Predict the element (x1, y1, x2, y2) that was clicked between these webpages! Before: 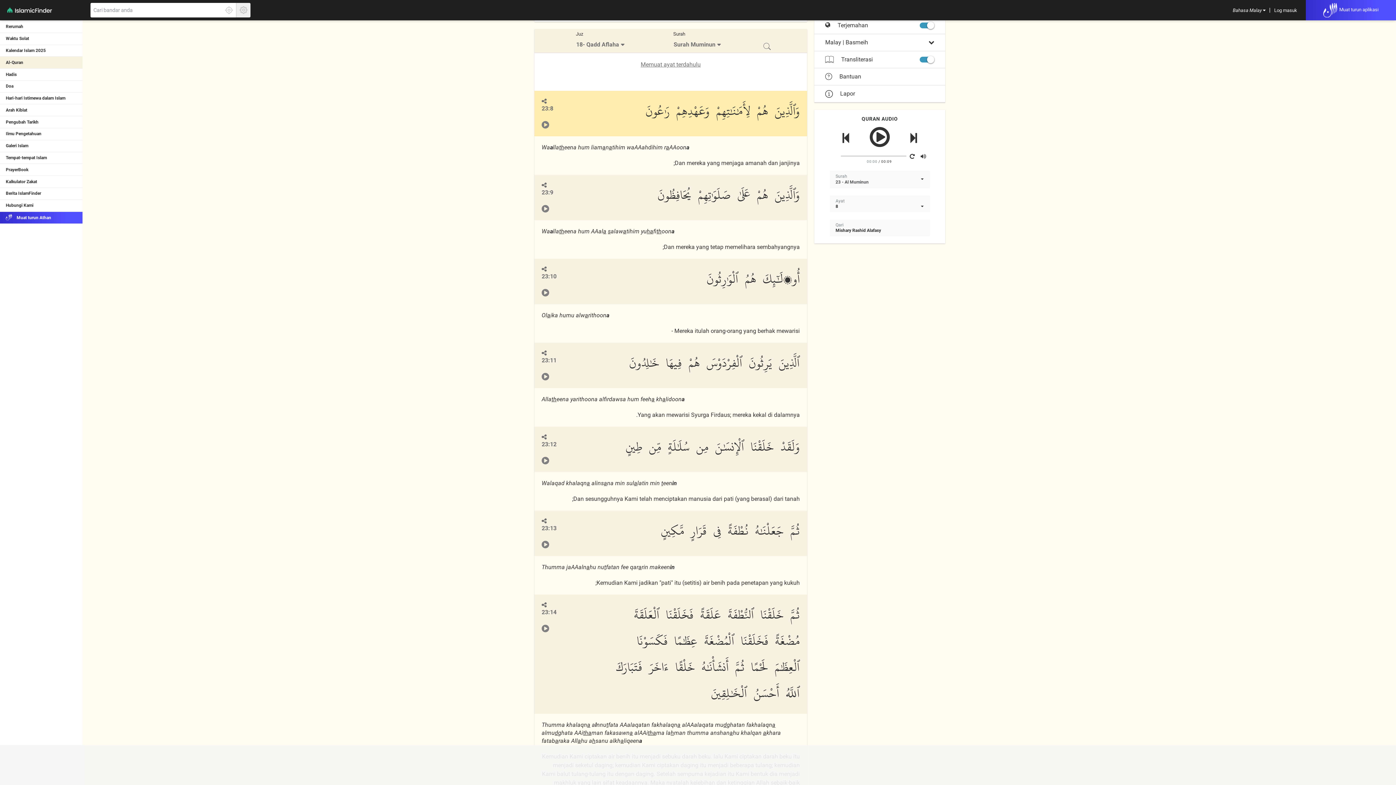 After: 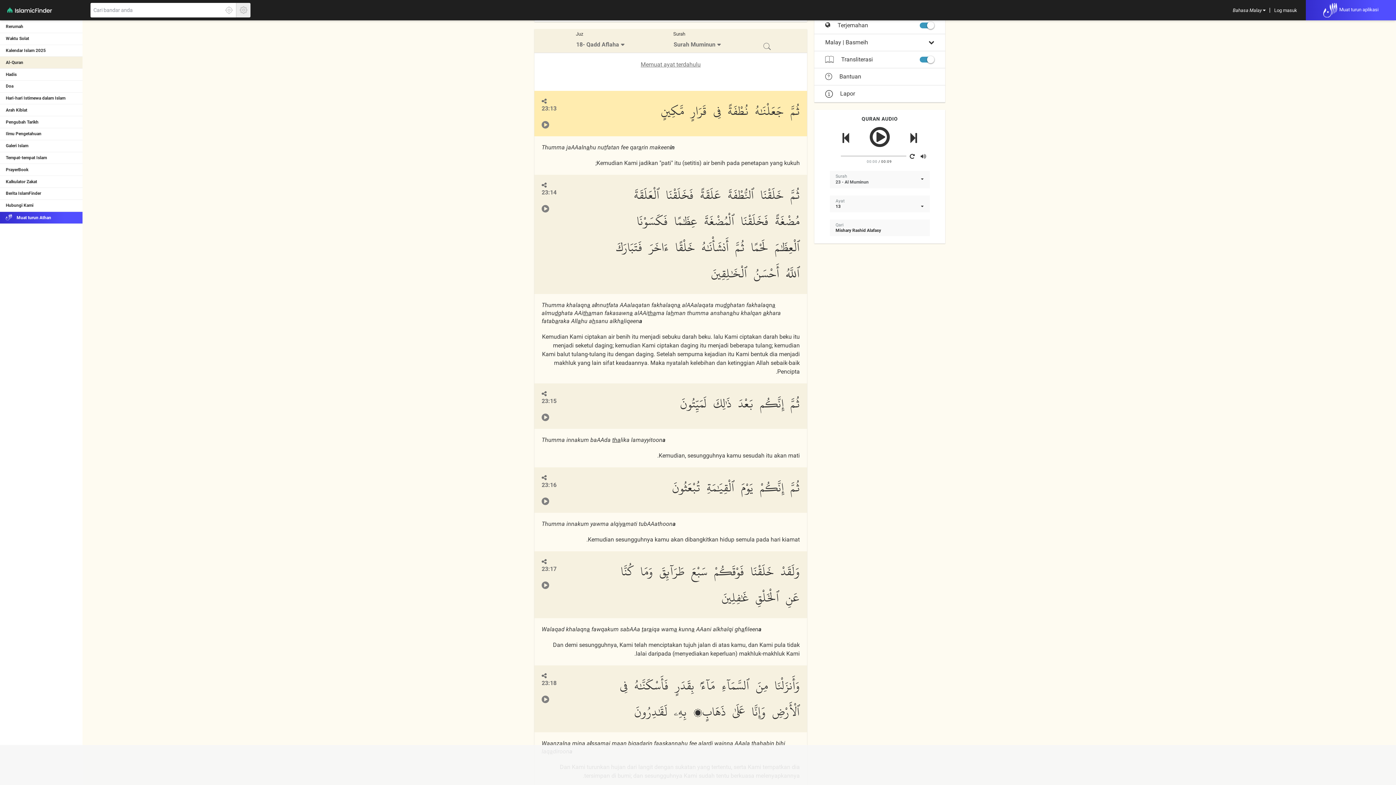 Action: bbox: (541, 525, 556, 532) label: 23:13